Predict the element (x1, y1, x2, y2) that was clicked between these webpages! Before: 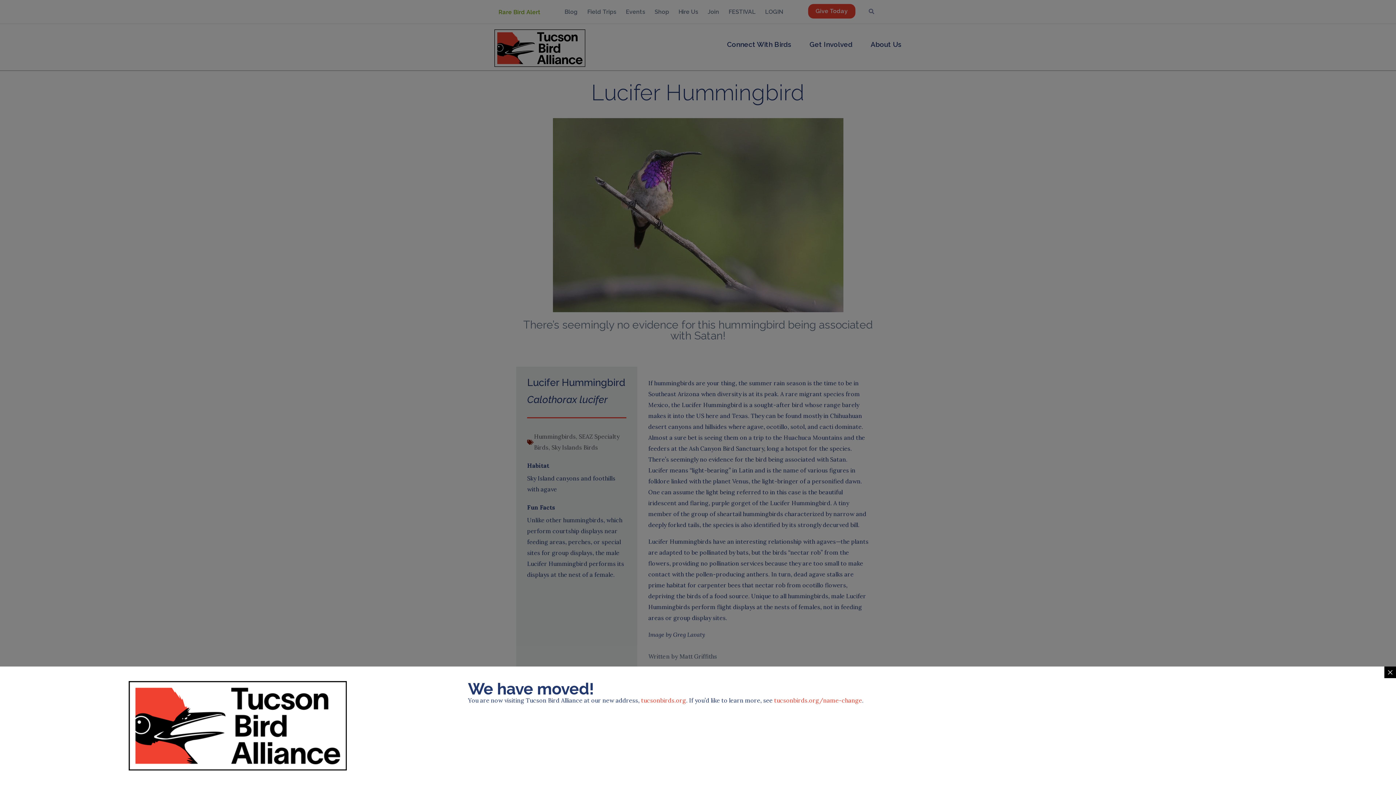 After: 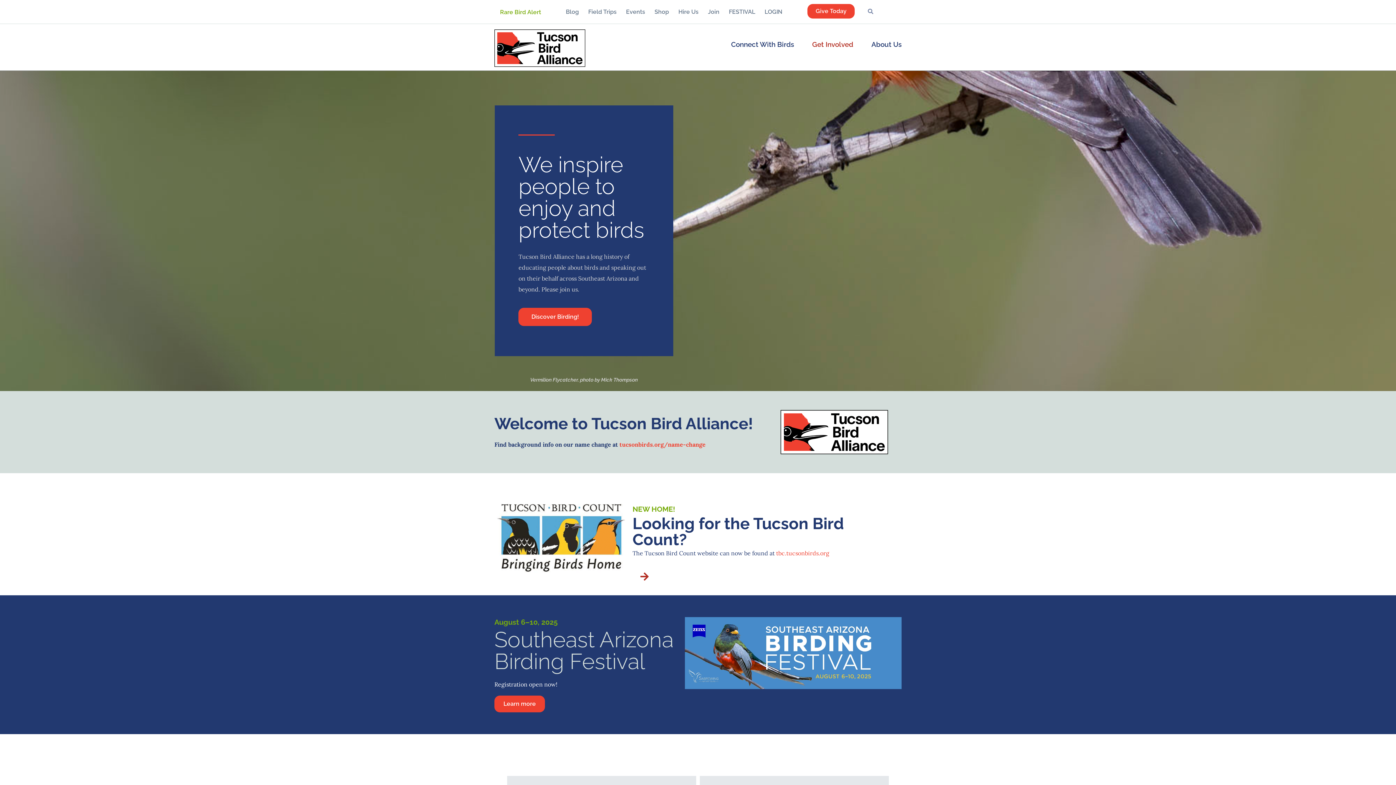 Action: bbox: (641, 697, 686, 704) label: tucsonbirds.org